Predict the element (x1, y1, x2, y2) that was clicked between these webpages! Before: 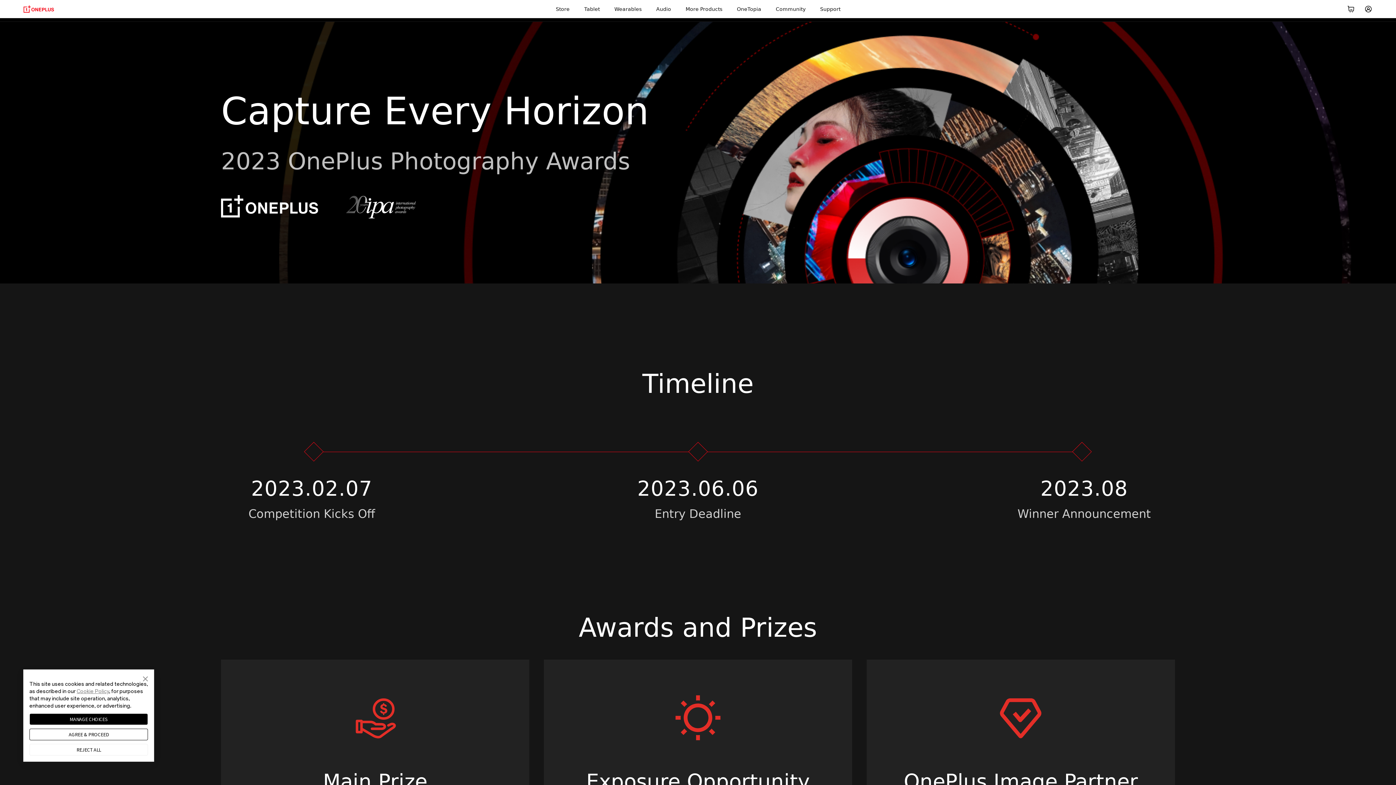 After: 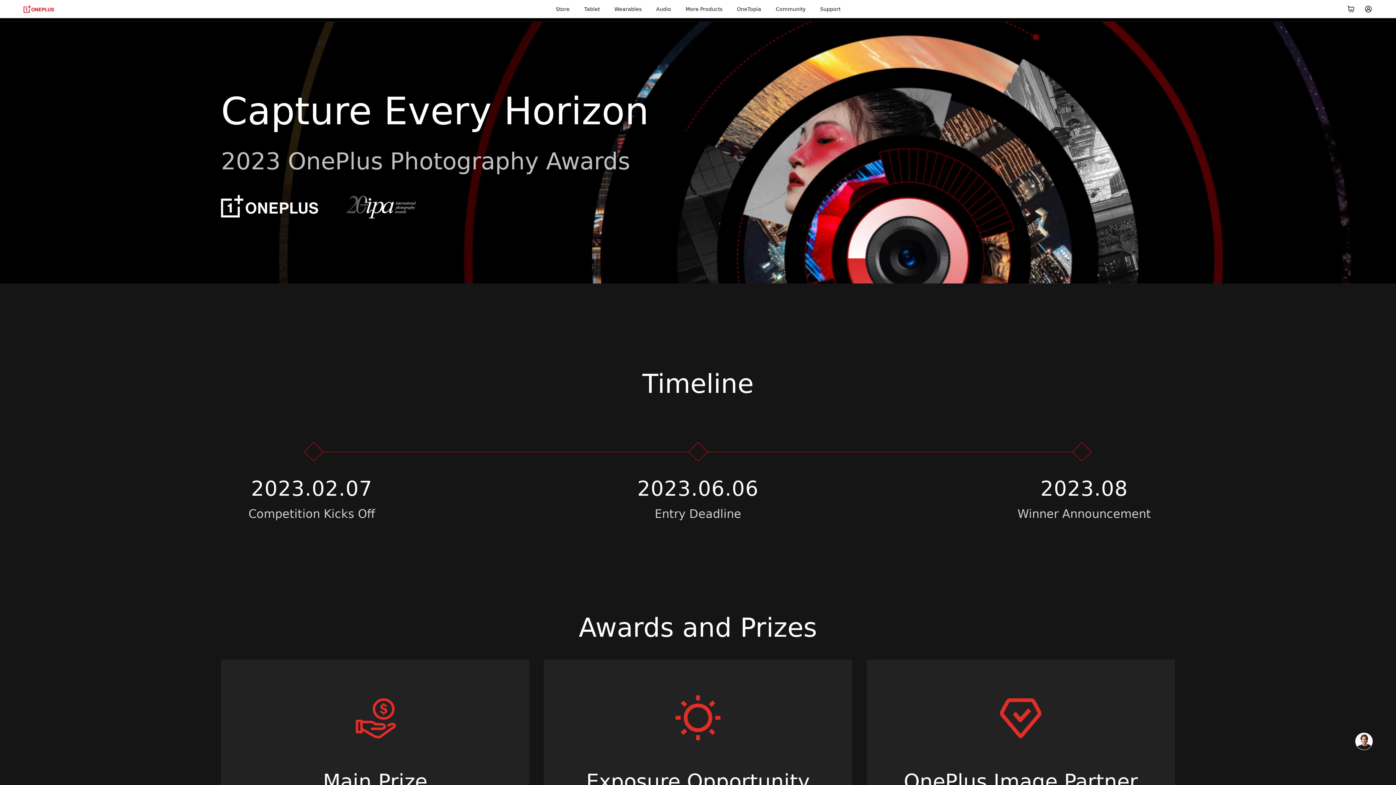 Action: label: close banner bbox: (142, 677, 148, 684)